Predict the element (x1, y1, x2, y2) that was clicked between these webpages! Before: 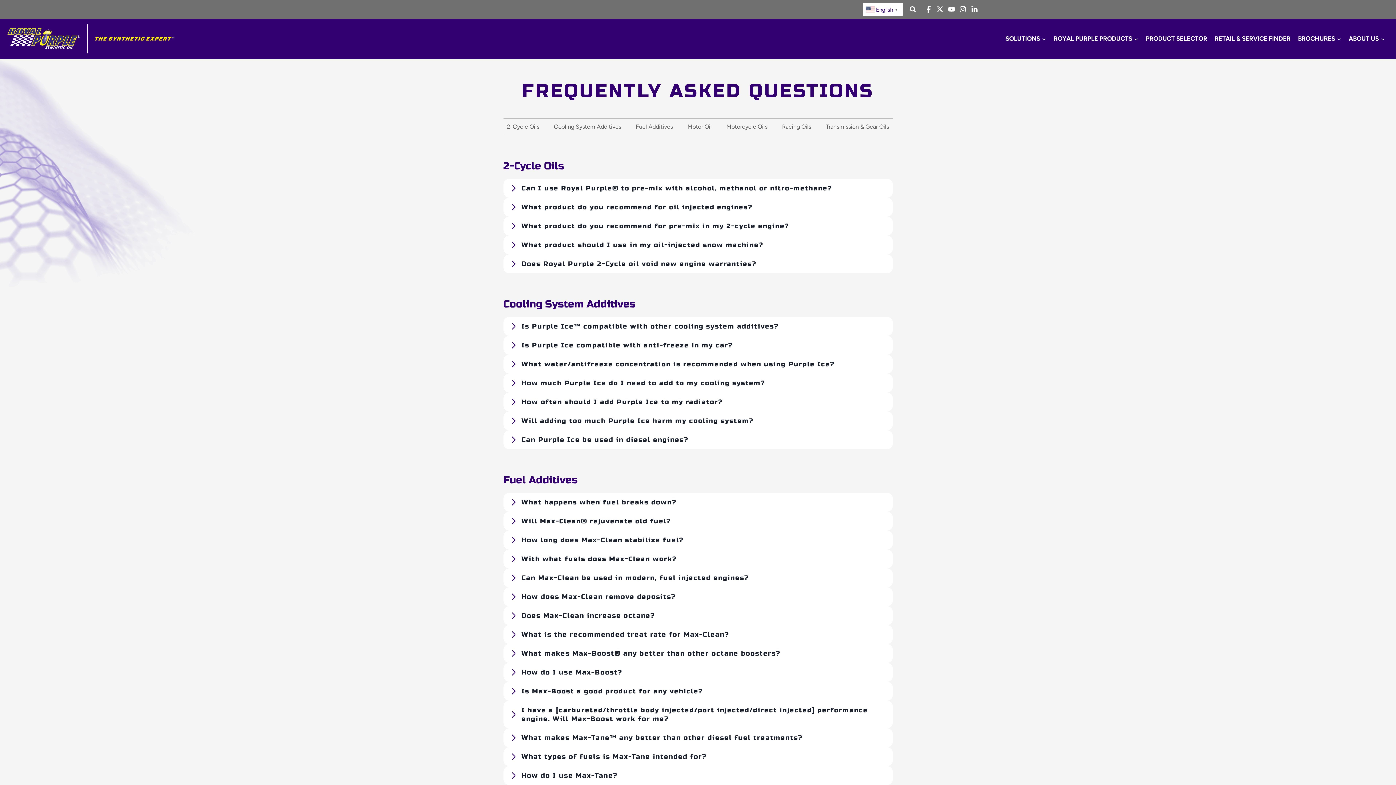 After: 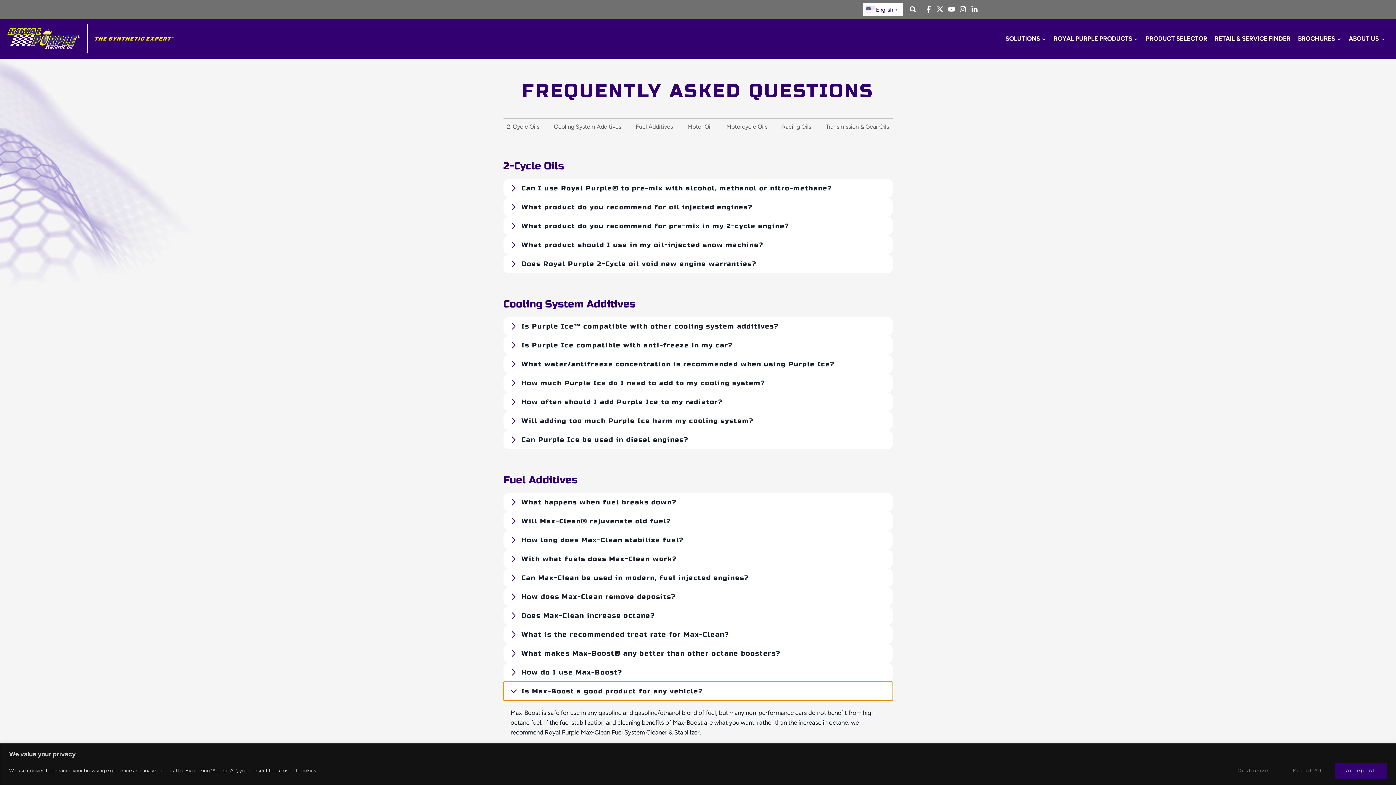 Action: bbox: (503, 682, 892, 701) label: Is Max-Boost a good product for any vehicle?